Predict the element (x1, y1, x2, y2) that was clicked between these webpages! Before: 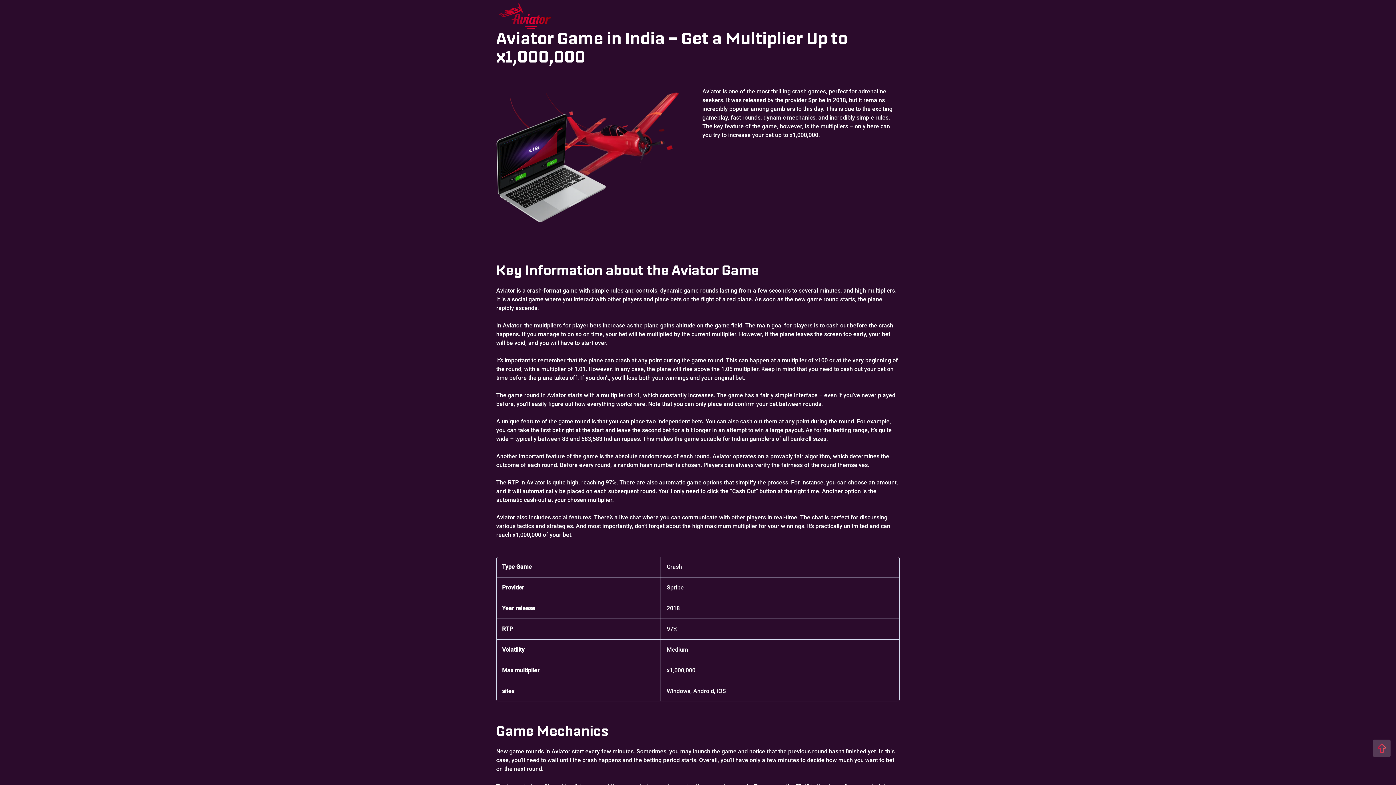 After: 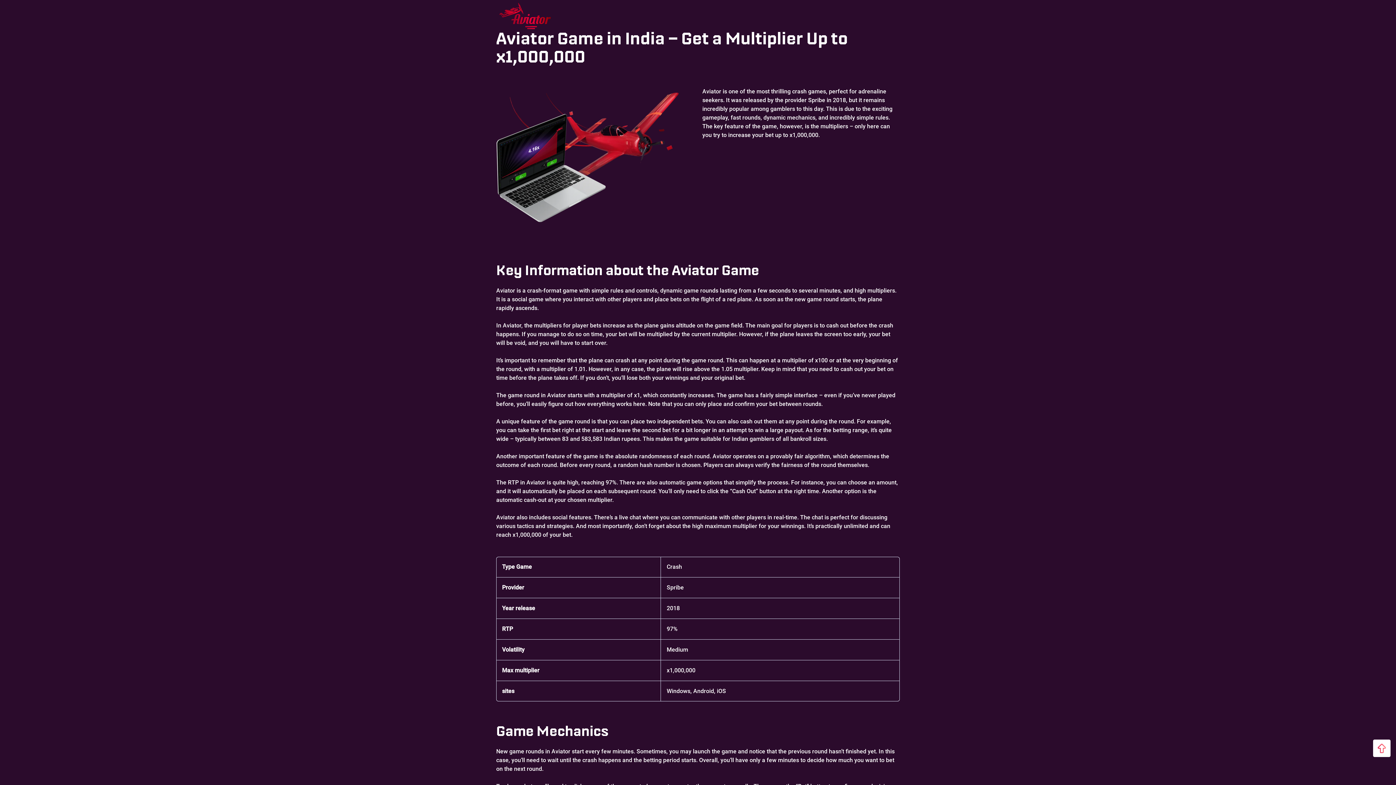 Action: bbox: (1373, 740, 1390, 757) label: Scroll to top